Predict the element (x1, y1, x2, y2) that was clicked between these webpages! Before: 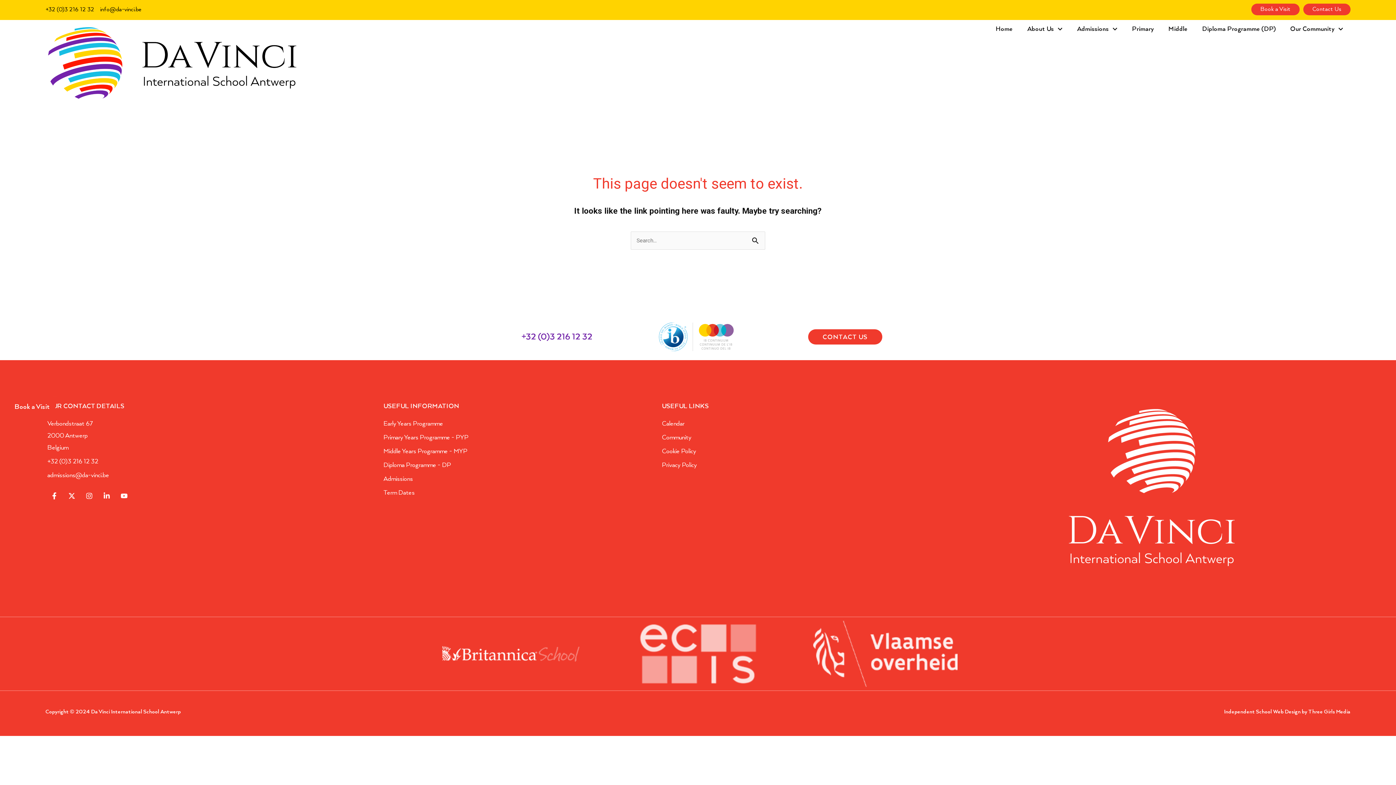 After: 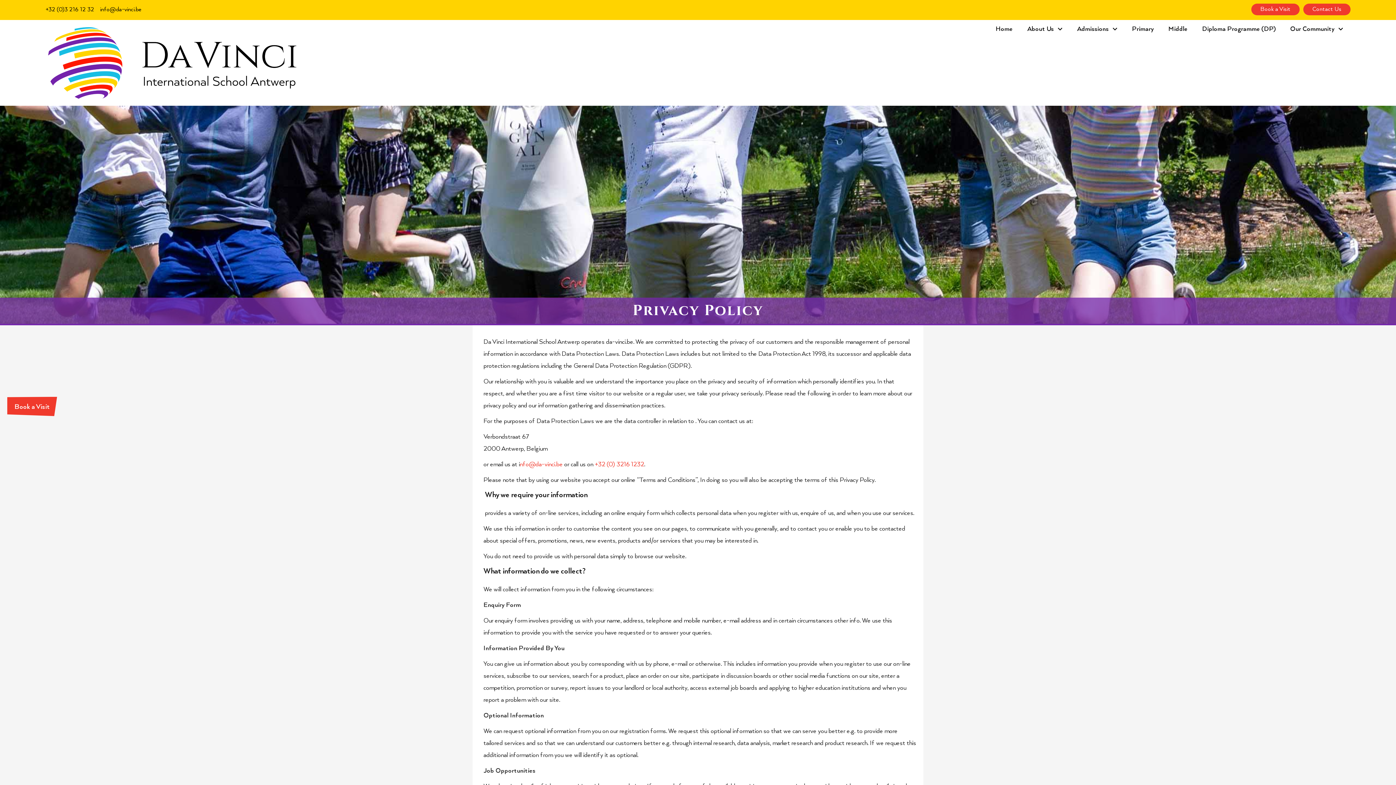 Action: label: Privacy Policy bbox: (662, 459, 857, 471)